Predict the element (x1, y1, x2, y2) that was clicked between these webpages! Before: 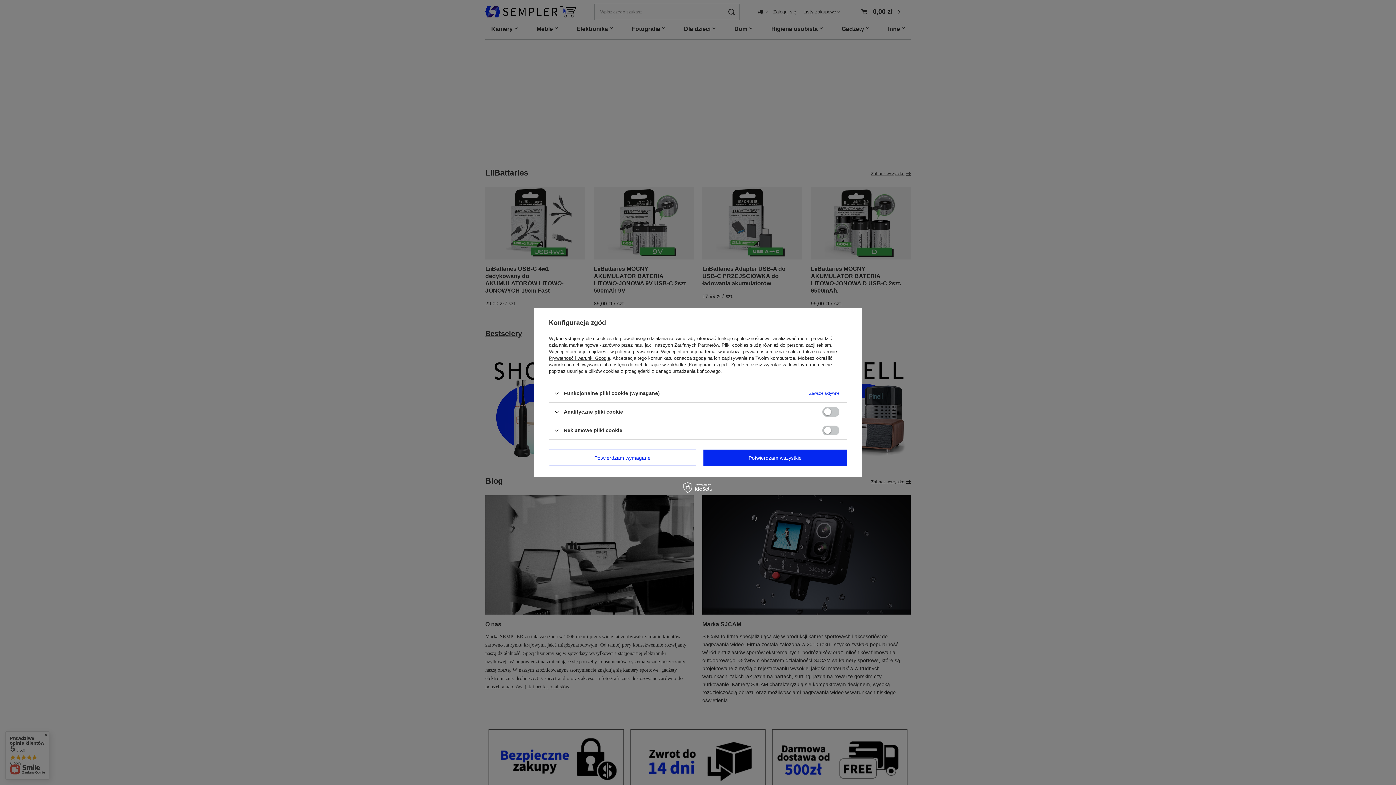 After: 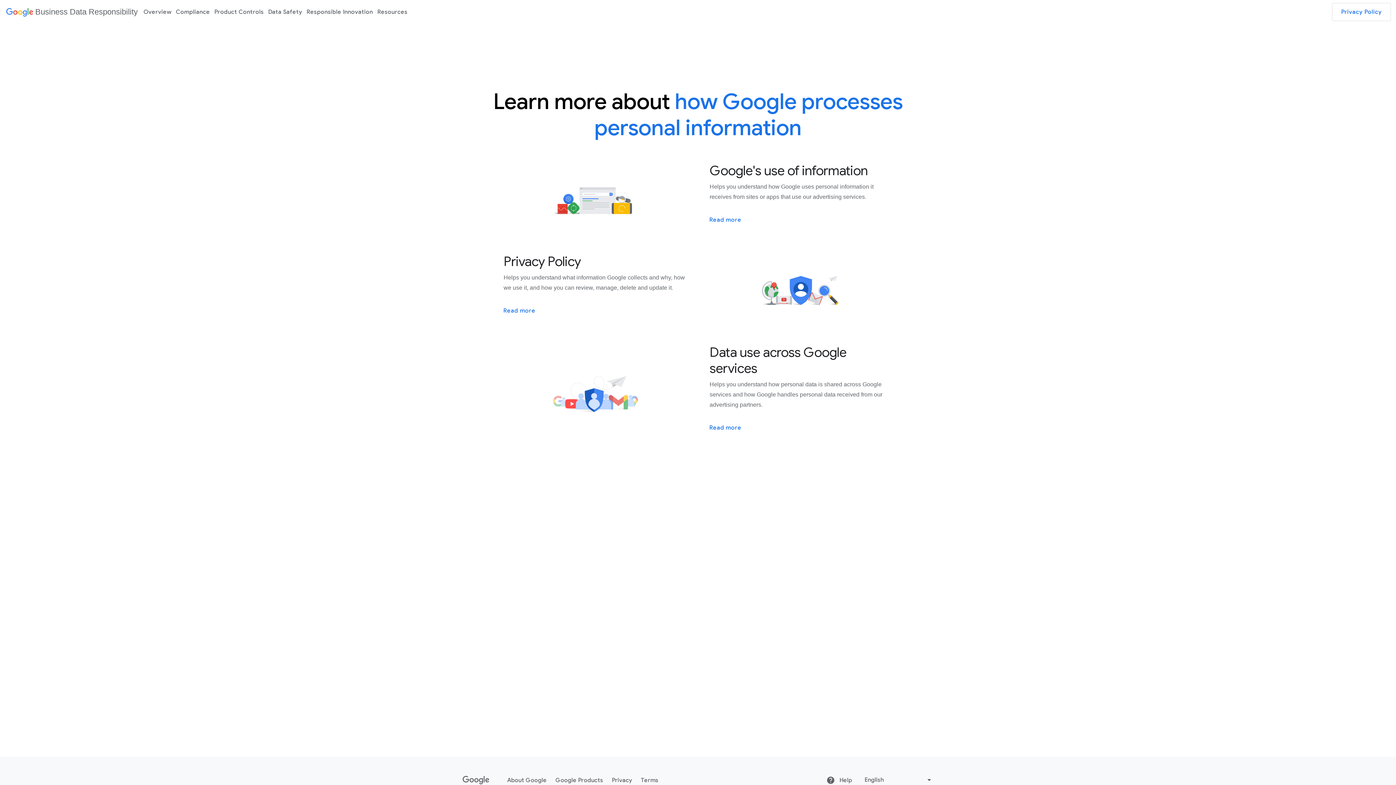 Action: bbox: (549, 355, 610, 361) label: Prywatność i warunki Google